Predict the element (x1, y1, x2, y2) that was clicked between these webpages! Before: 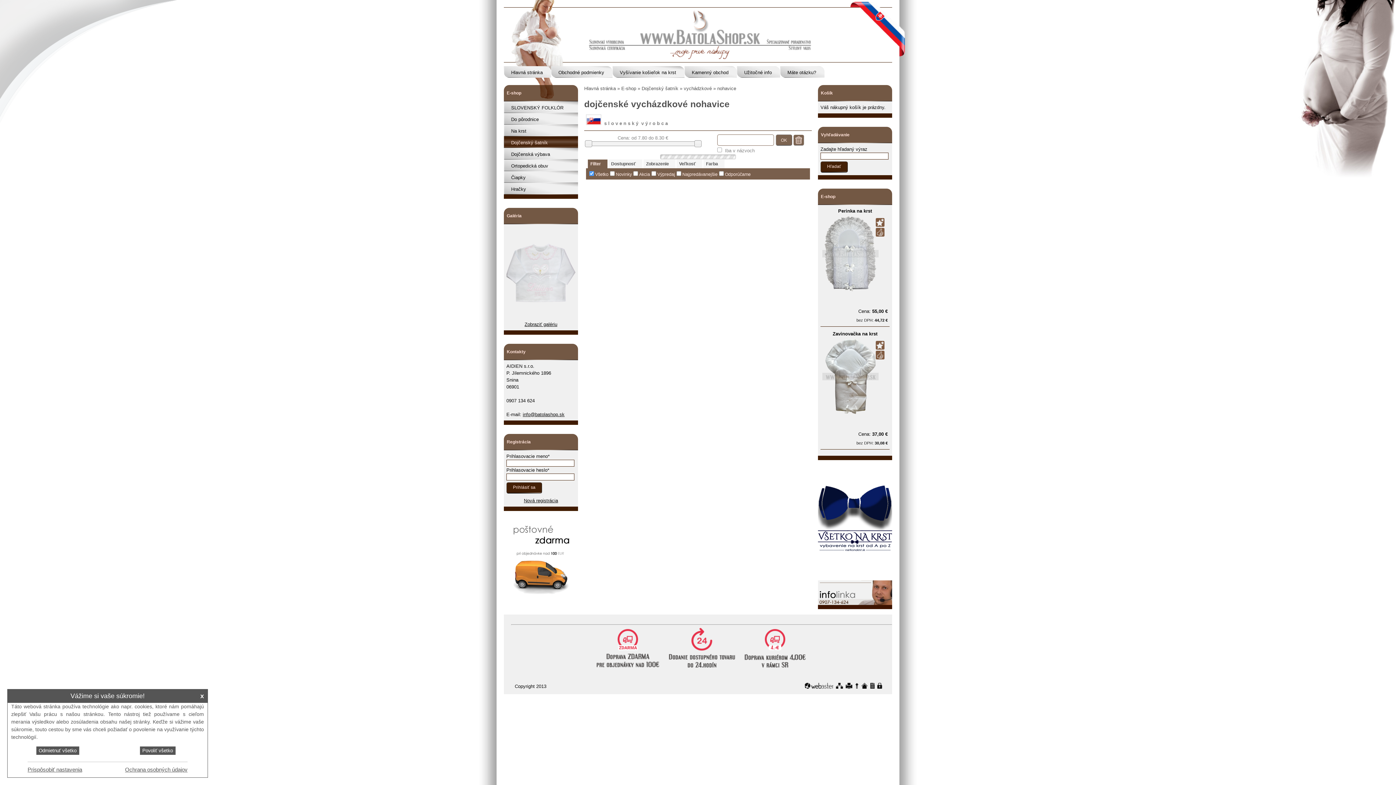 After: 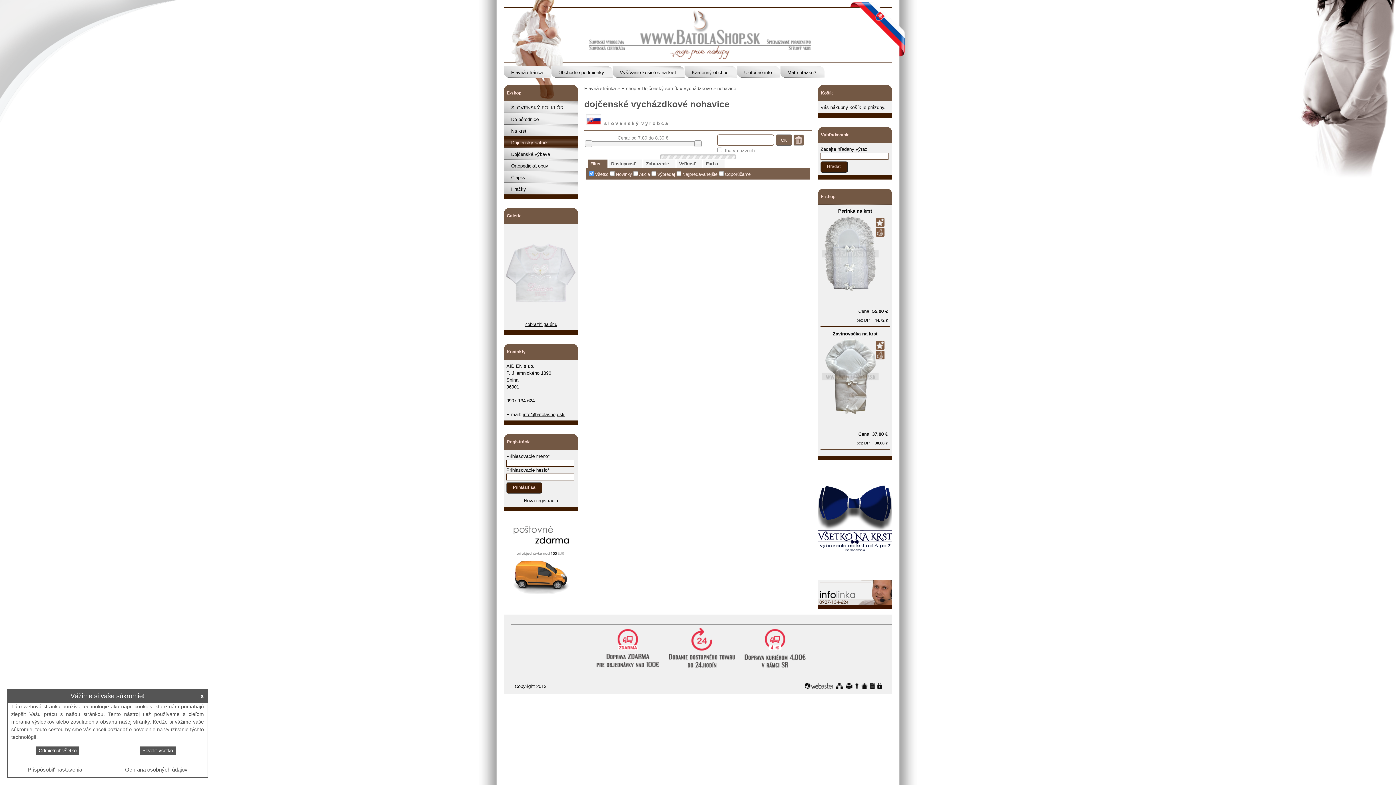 Action: label:   bbox: (855, 683, 858, 689)